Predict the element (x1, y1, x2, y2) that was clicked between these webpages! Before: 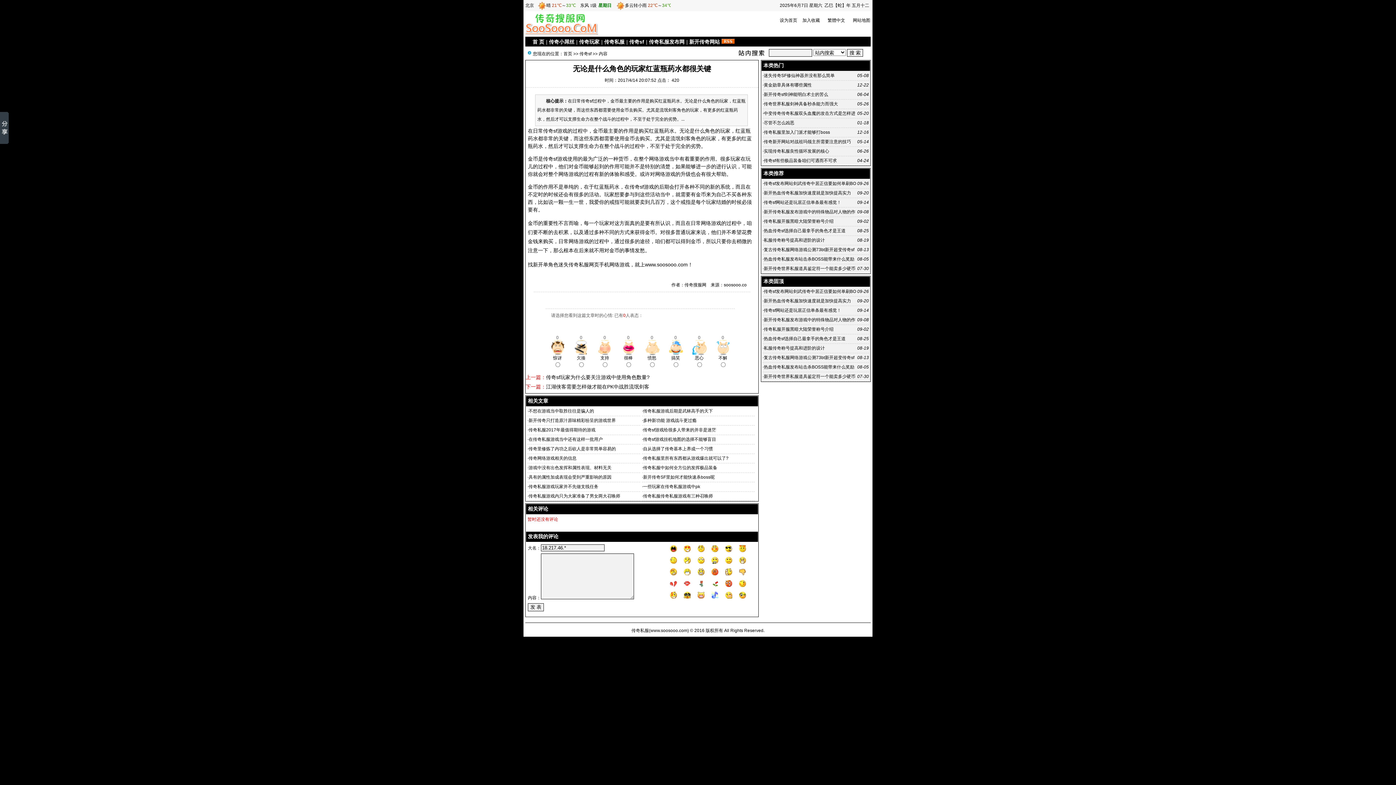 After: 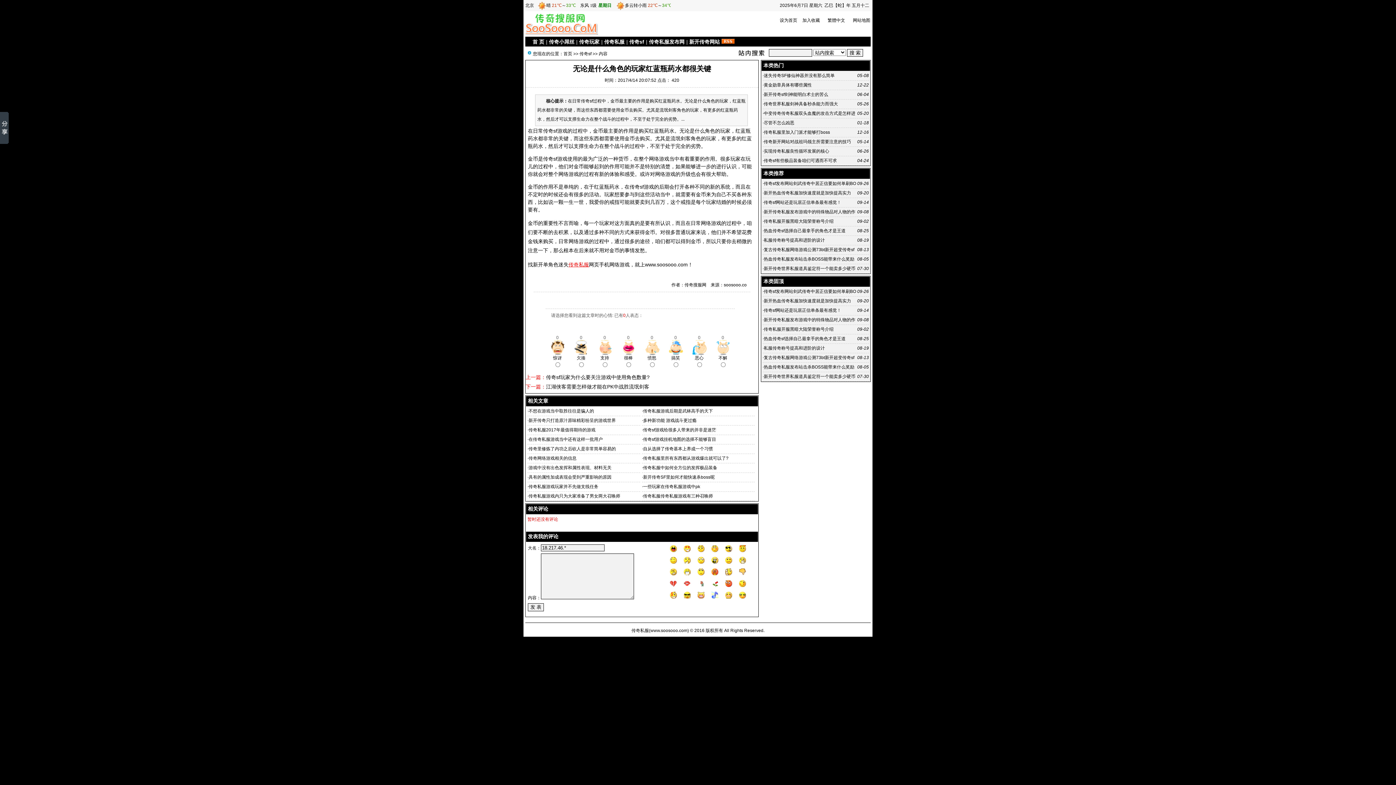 Action: label: 传奇私服 bbox: (568, 261, 589, 267)